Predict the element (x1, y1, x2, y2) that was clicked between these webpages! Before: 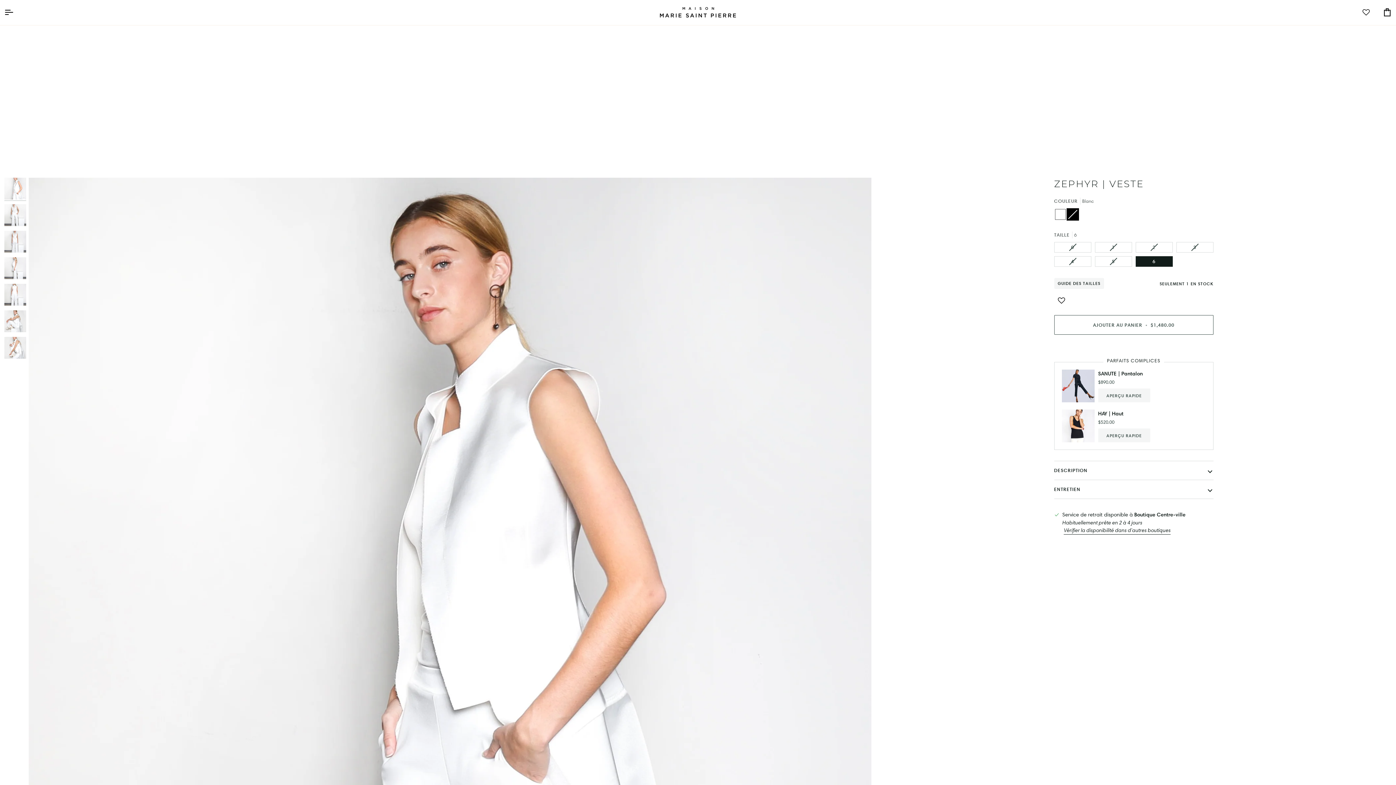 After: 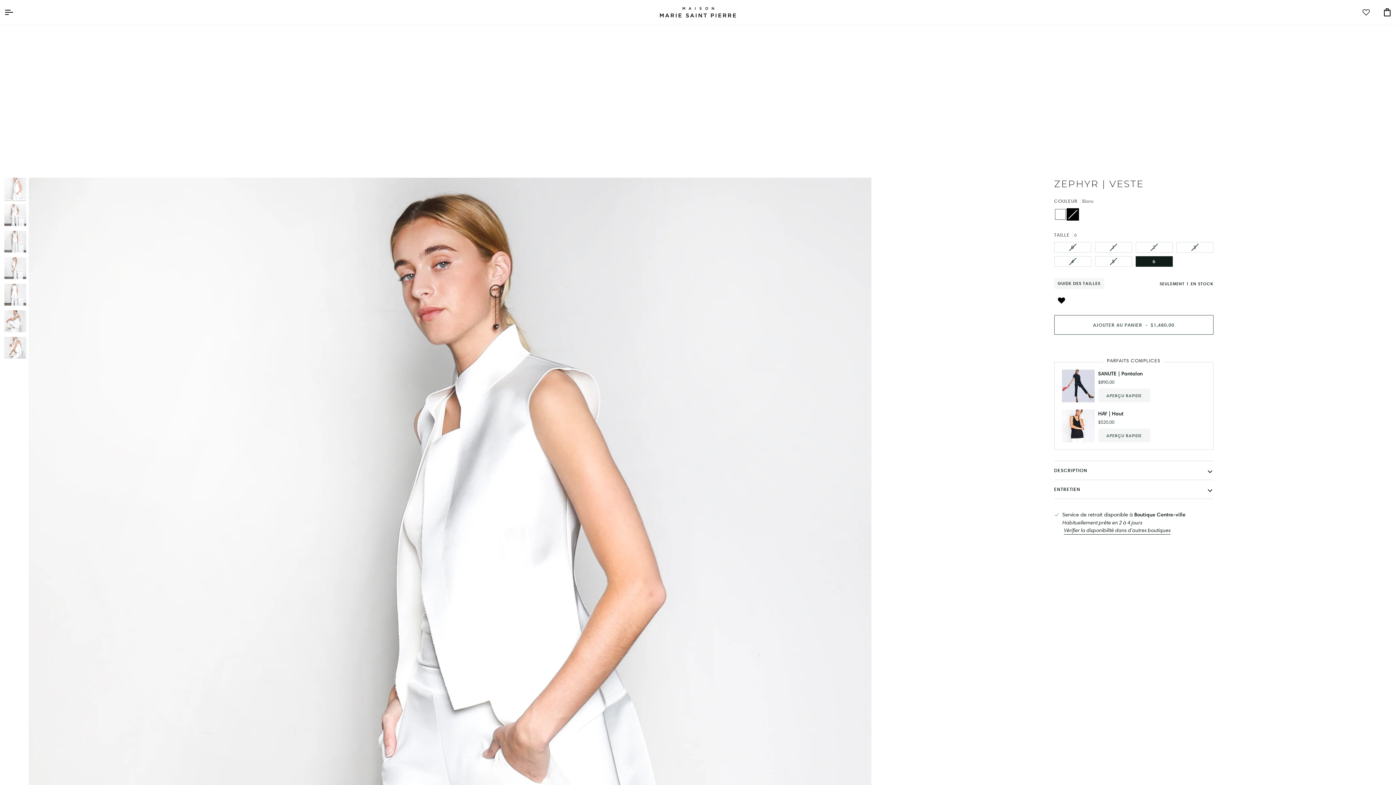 Action: bbox: (1054, 293, 1068, 308)